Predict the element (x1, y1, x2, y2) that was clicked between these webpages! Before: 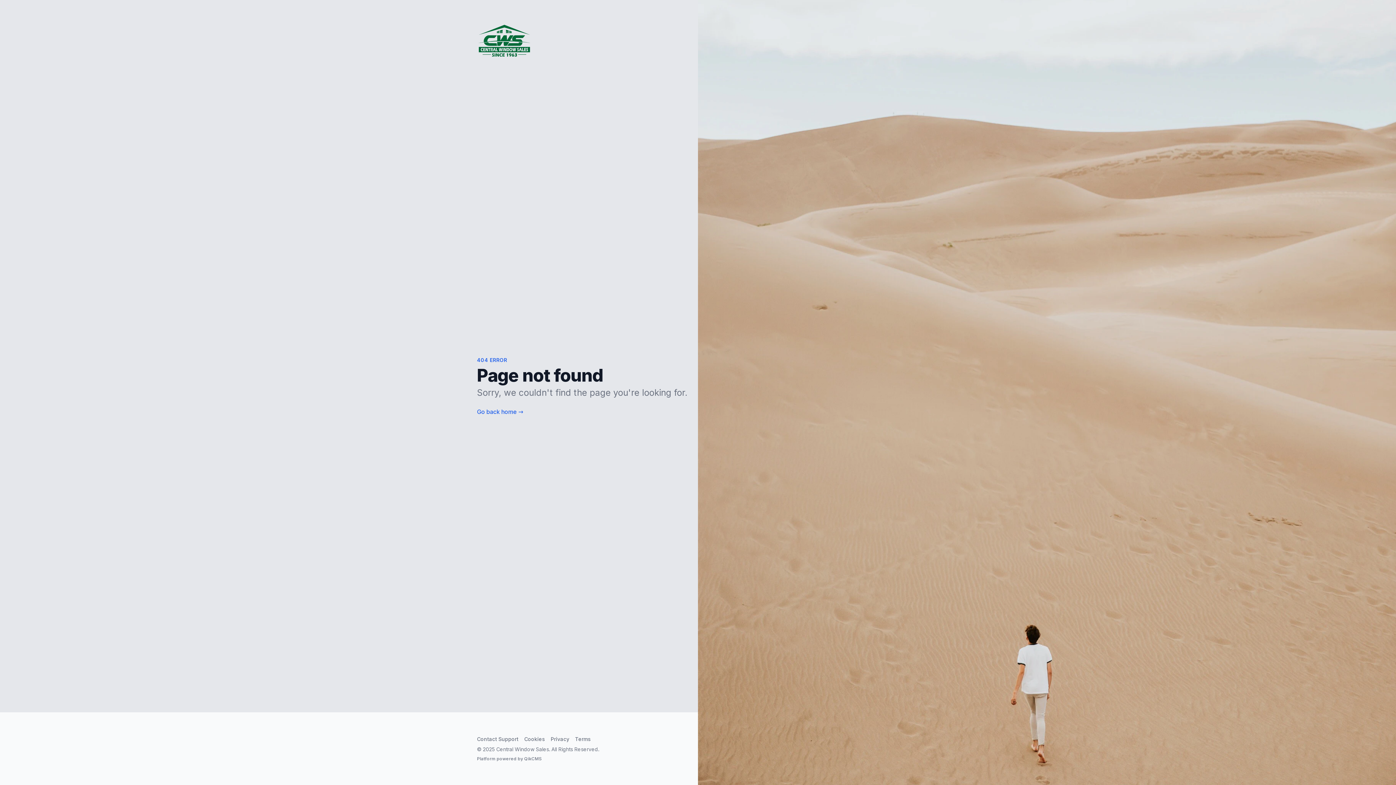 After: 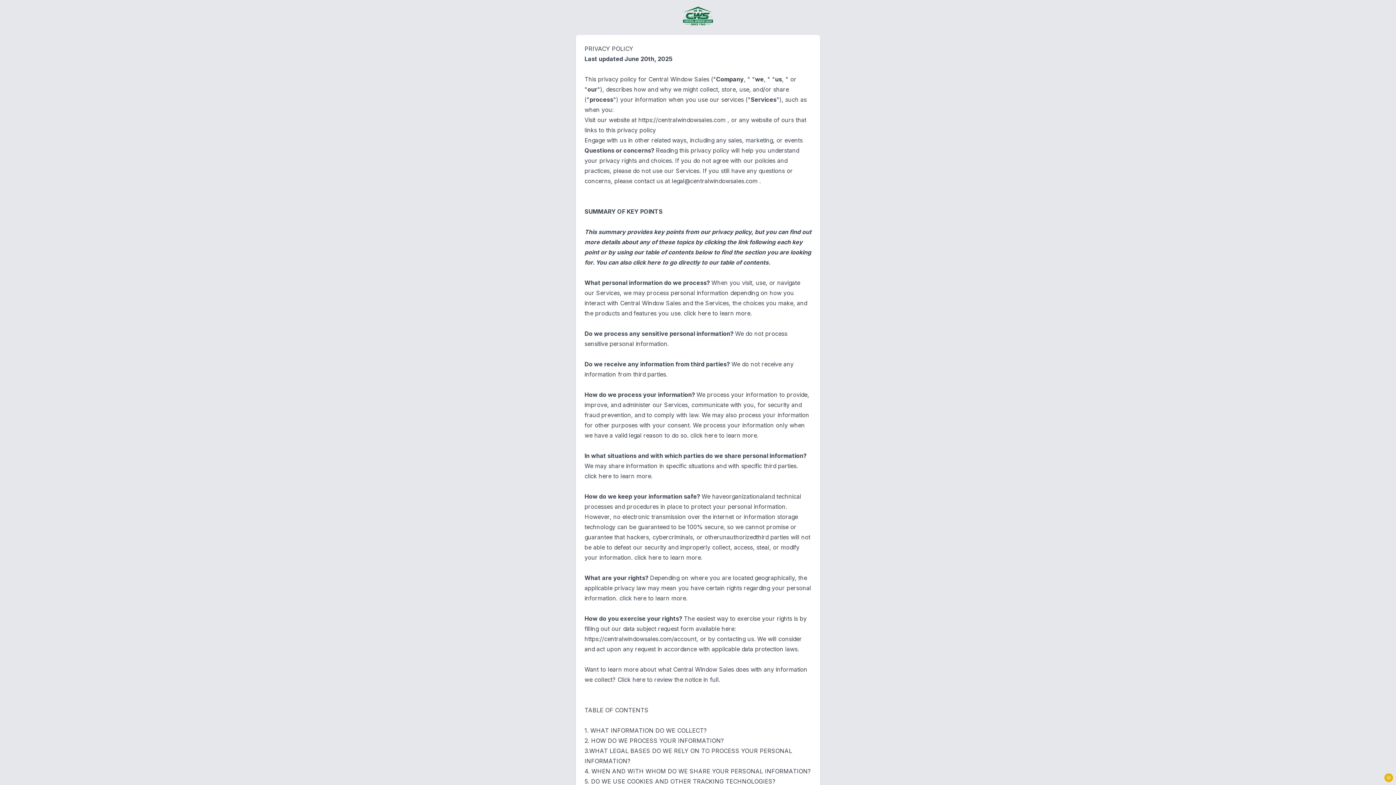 Action: label: Privacy bbox: (550, 736, 569, 743)